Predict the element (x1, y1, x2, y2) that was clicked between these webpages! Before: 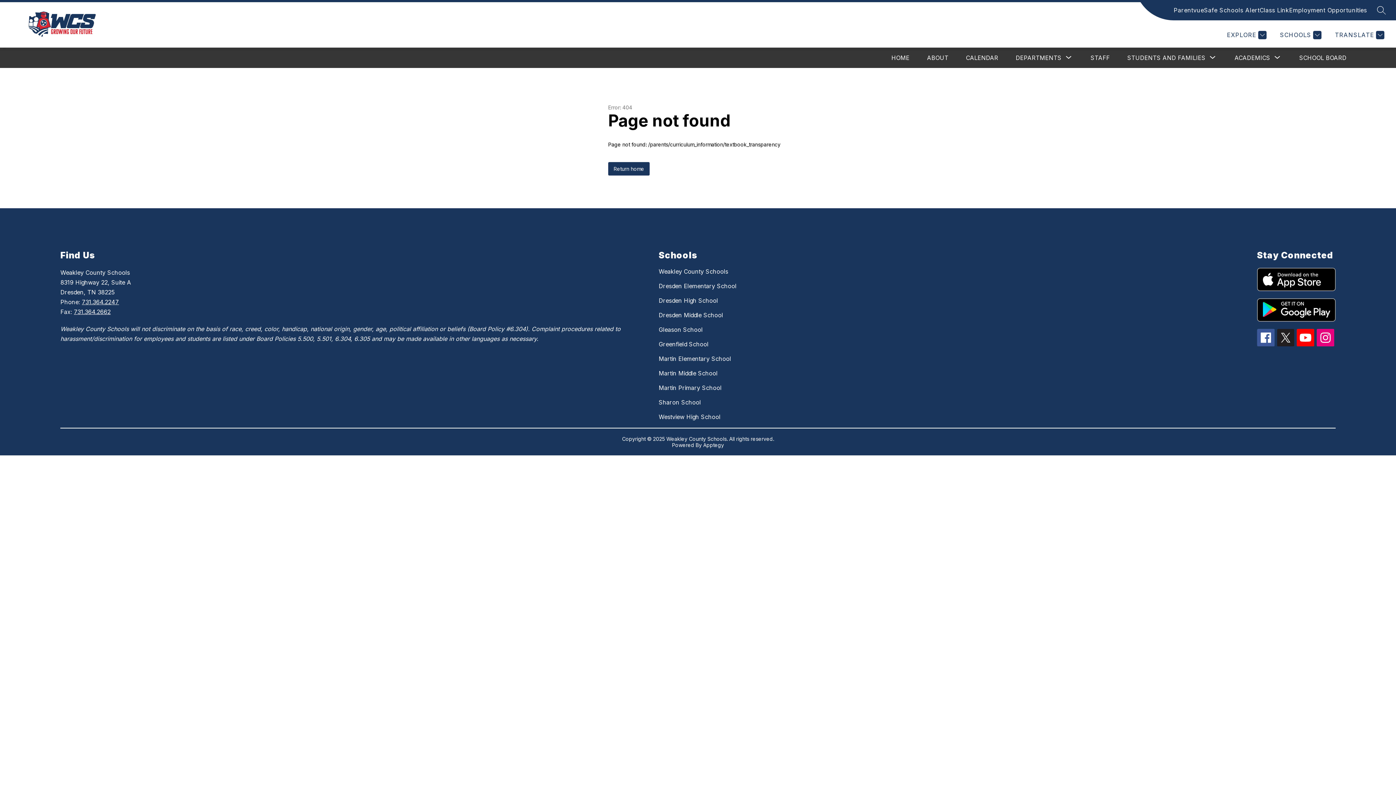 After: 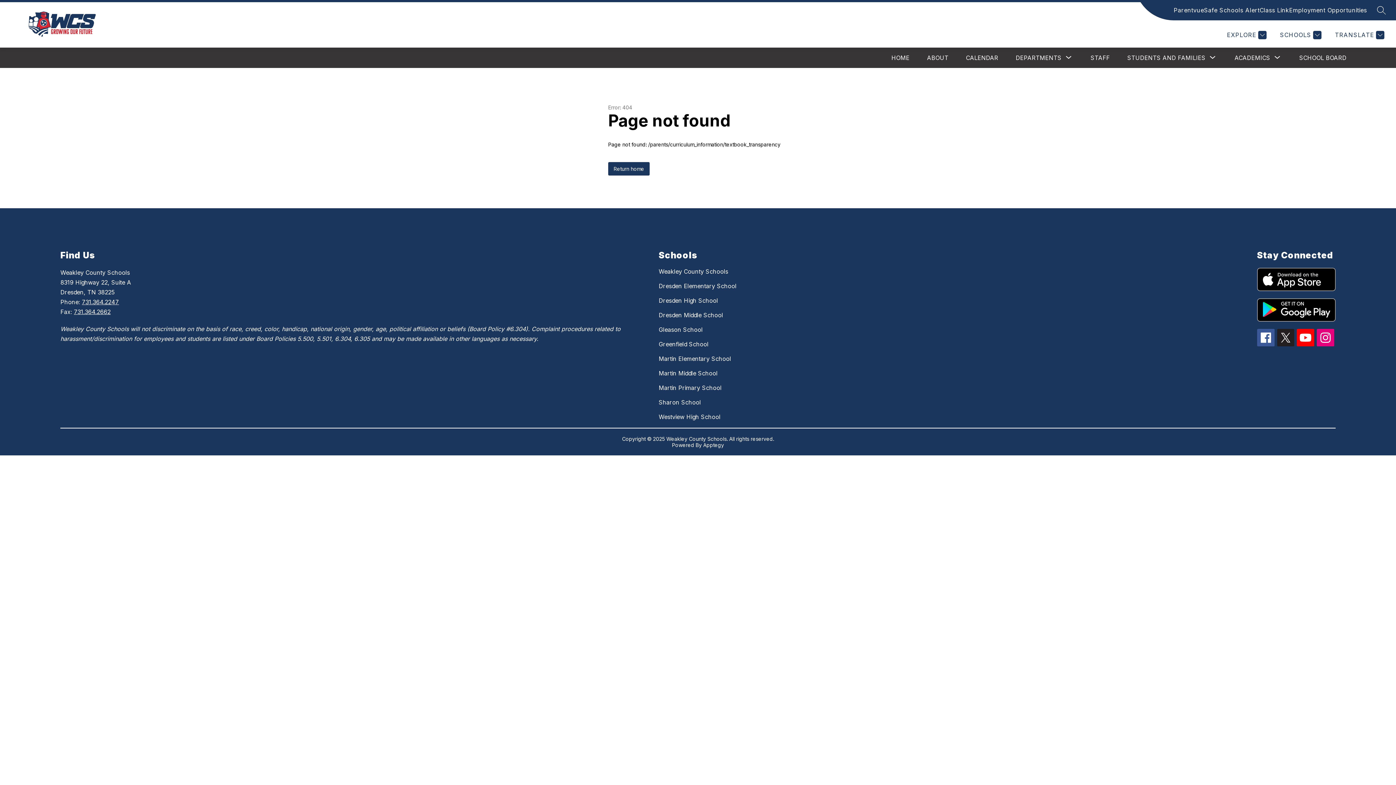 Action: label: Apptegy
Visit us to learn more bbox: (703, 442, 724, 448)